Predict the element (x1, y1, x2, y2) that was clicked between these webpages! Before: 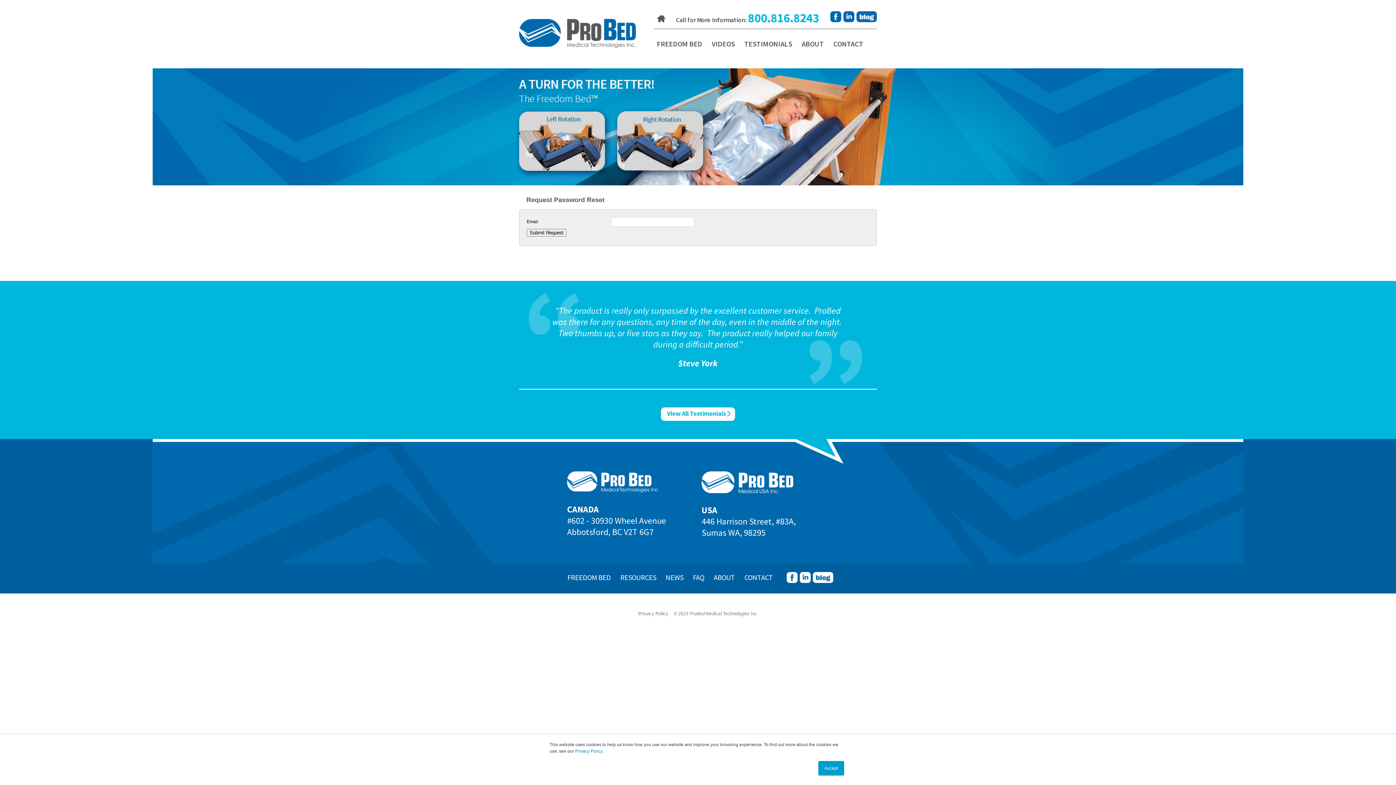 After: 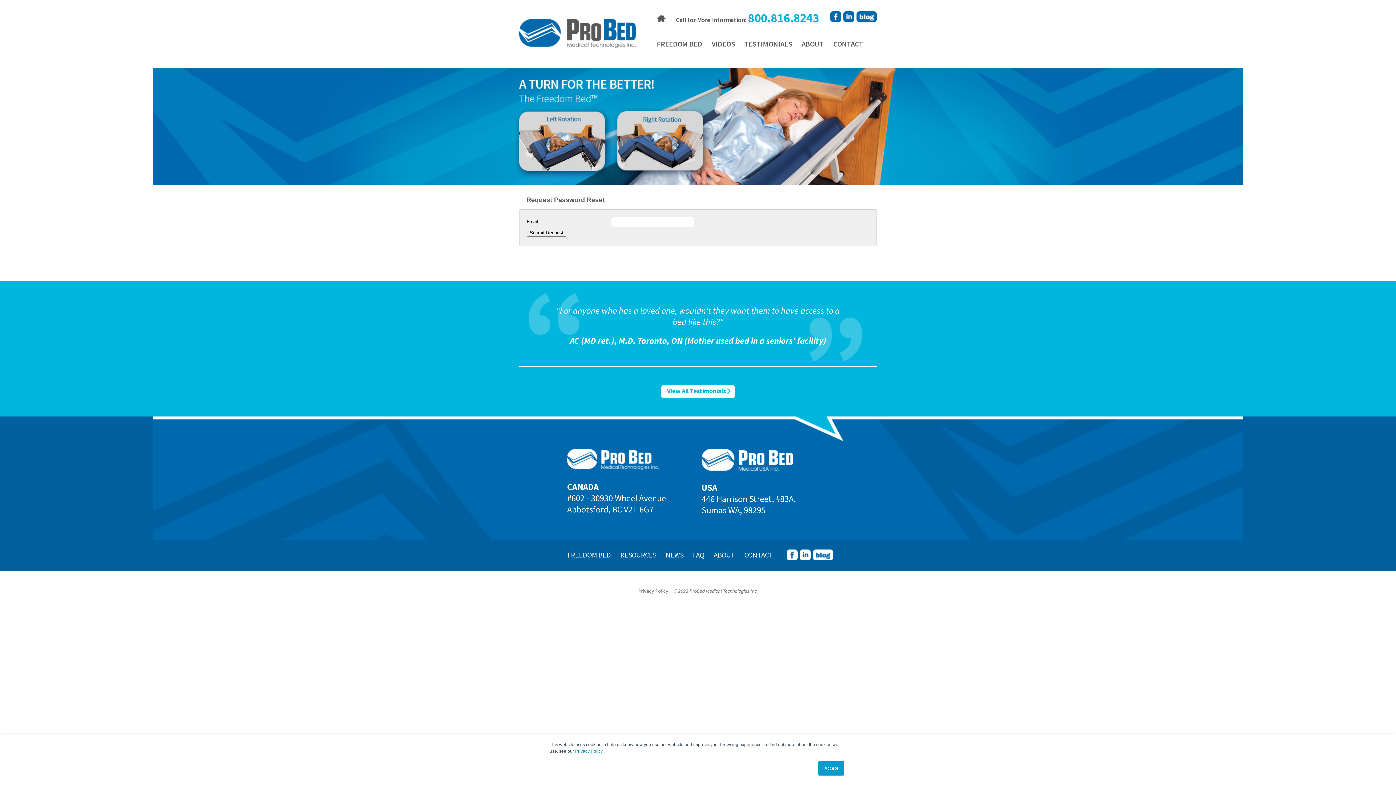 Action: bbox: (575, 749, 602, 754) label: Privacy Policy